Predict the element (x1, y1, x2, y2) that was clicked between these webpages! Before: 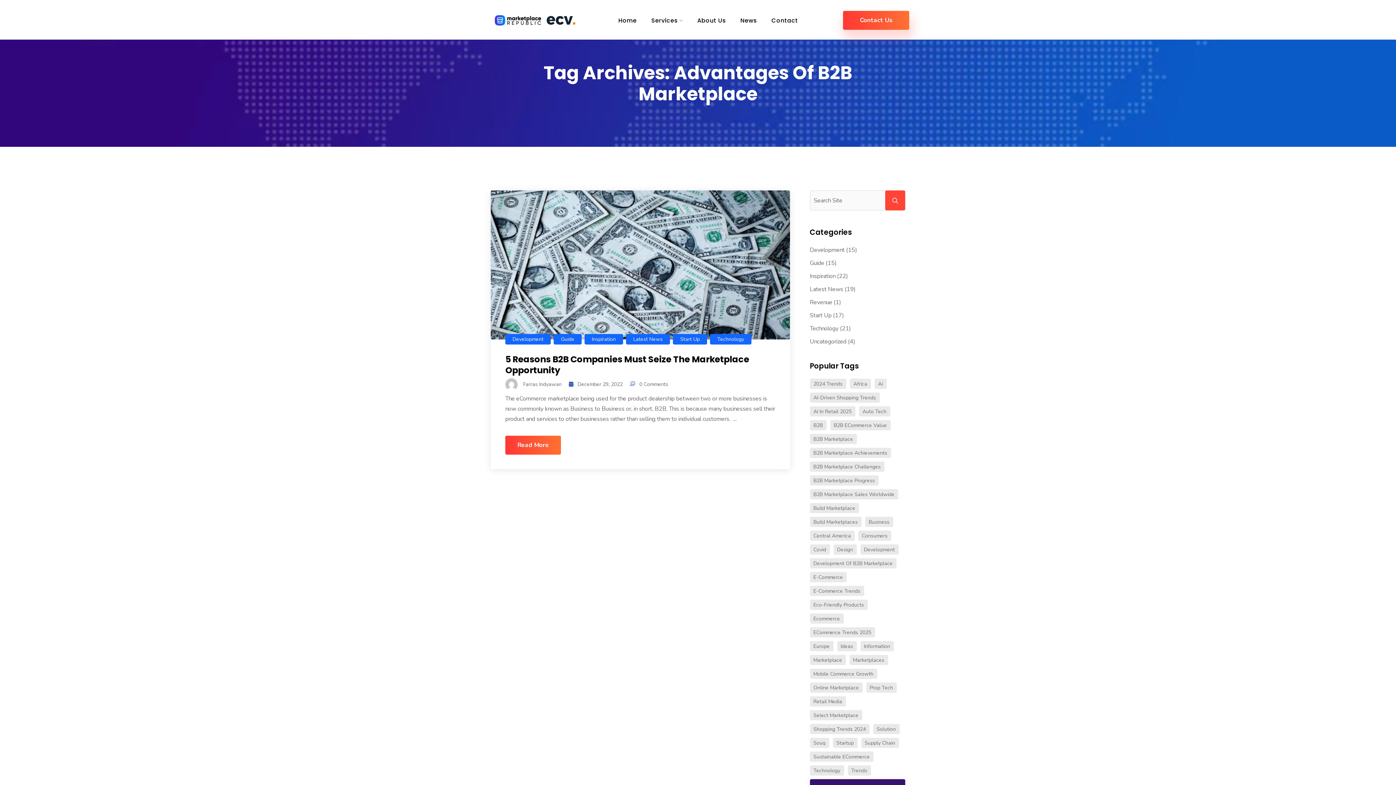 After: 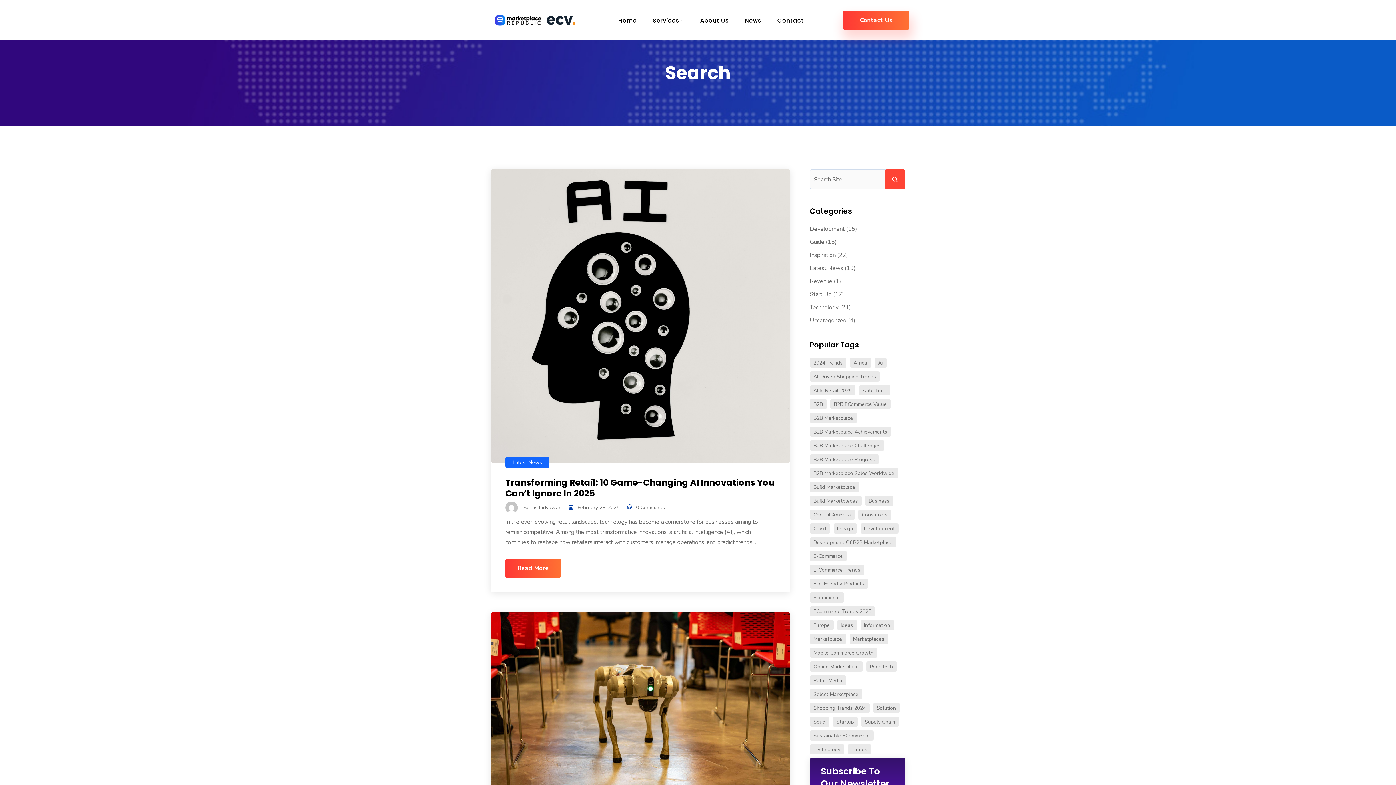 Action: bbox: (885, 190, 905, 210) label: Search